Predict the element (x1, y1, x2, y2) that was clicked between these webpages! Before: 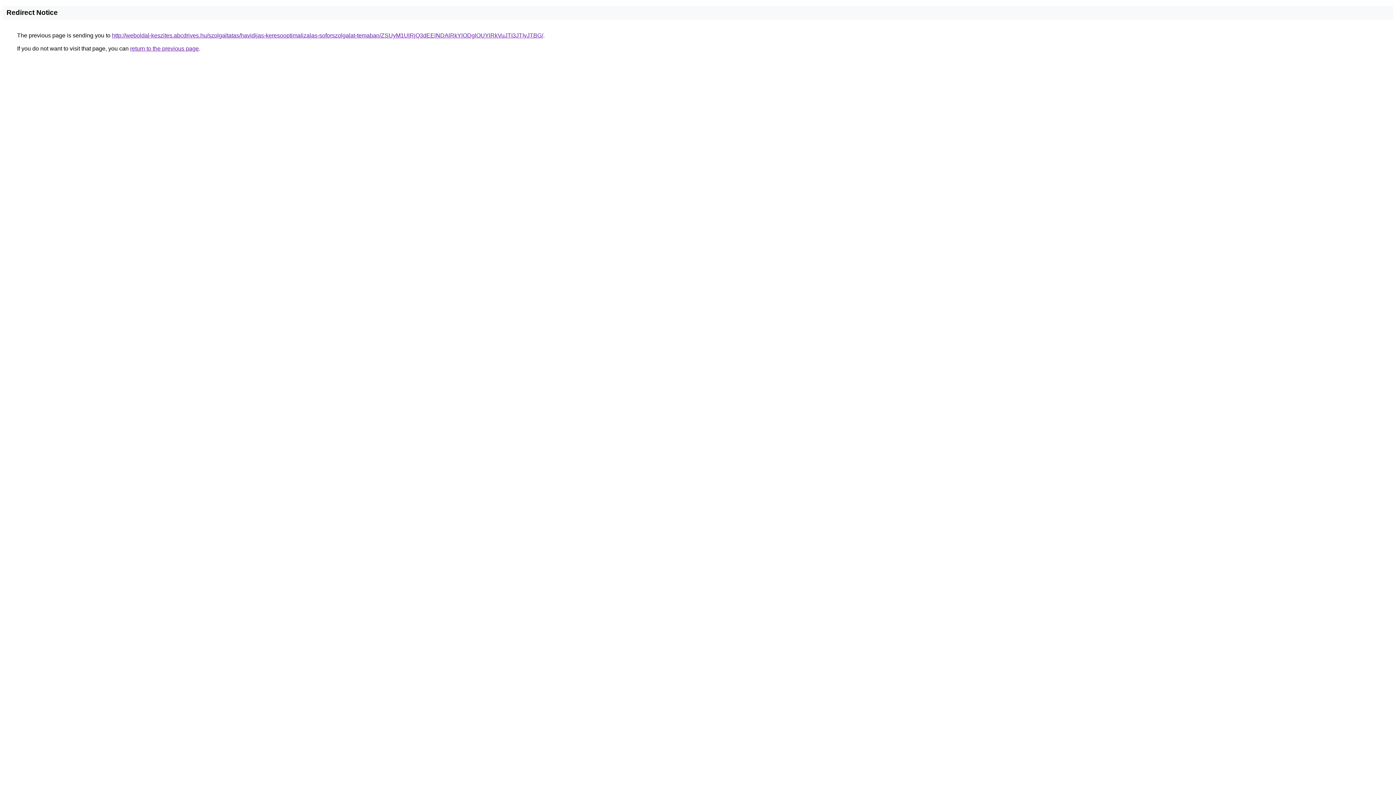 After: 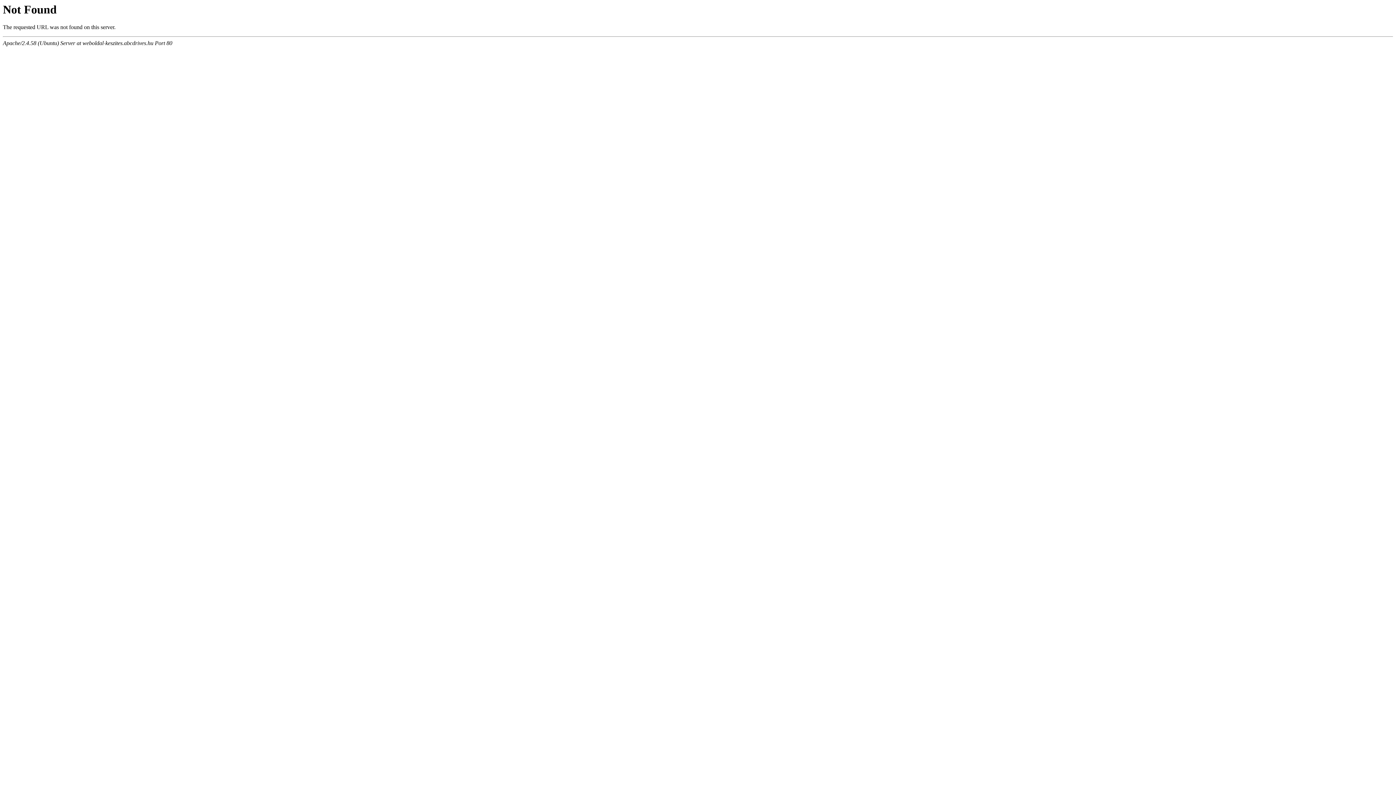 Action: label: http://weboldal-keszites.abcdrives.hu/szolgaltatas/havidijas-keresooptimalizalas-soforszolgalat-temaban/ZSUyM1UlRjQ3dEElNDAlRkYlODglOUYlRkVuJTI3JTIyJTBG/ bbox: (112, 32, 543, 38)